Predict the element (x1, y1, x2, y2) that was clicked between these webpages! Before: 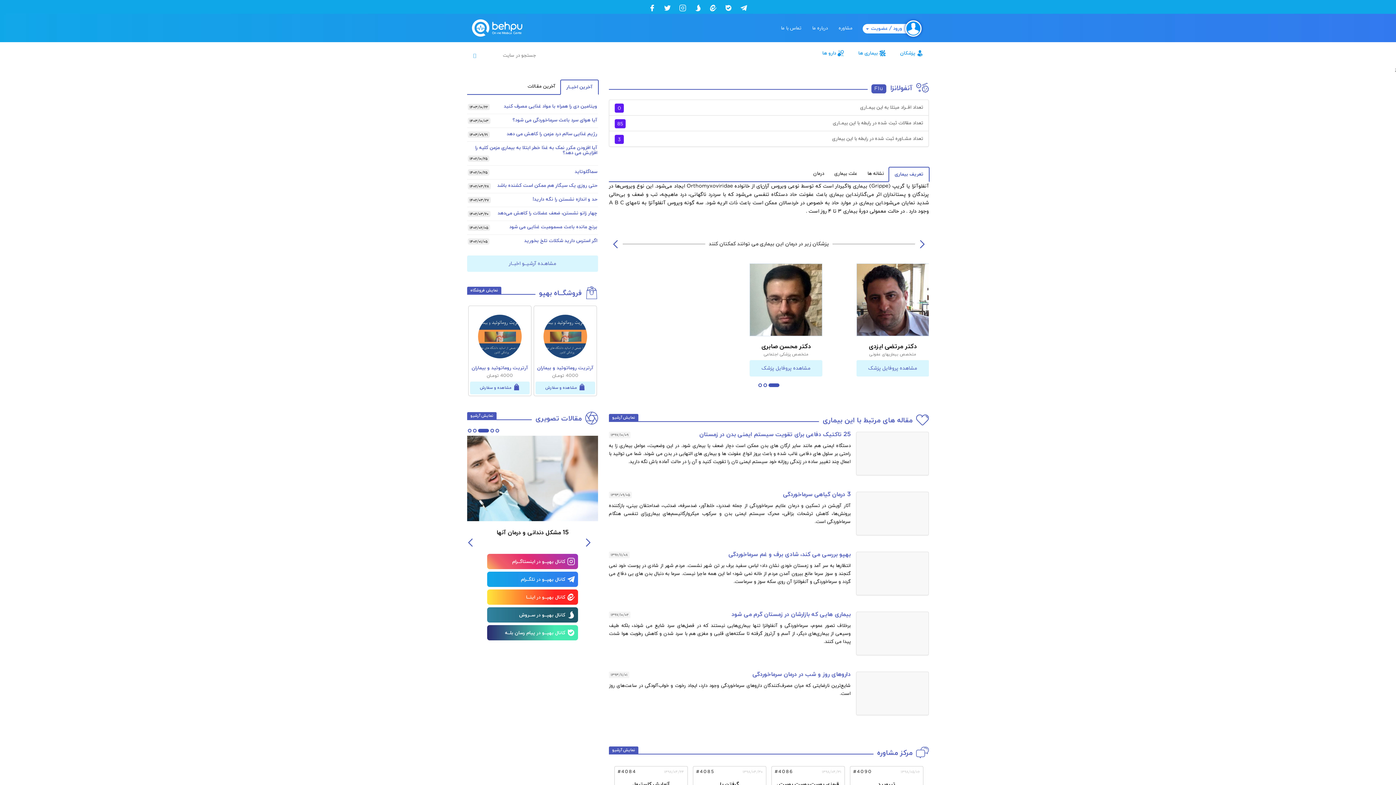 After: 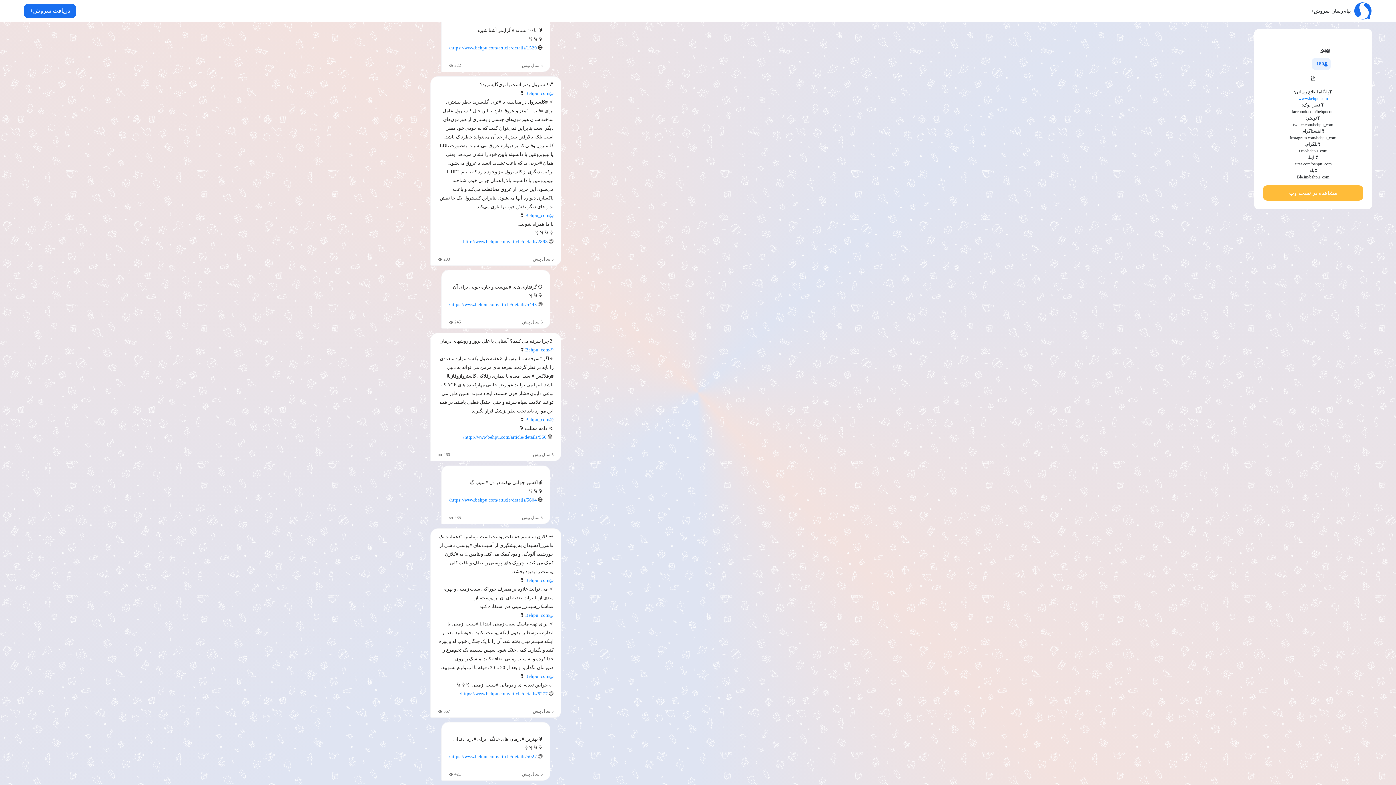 Action: bbox: (691, 0, 705, 15)